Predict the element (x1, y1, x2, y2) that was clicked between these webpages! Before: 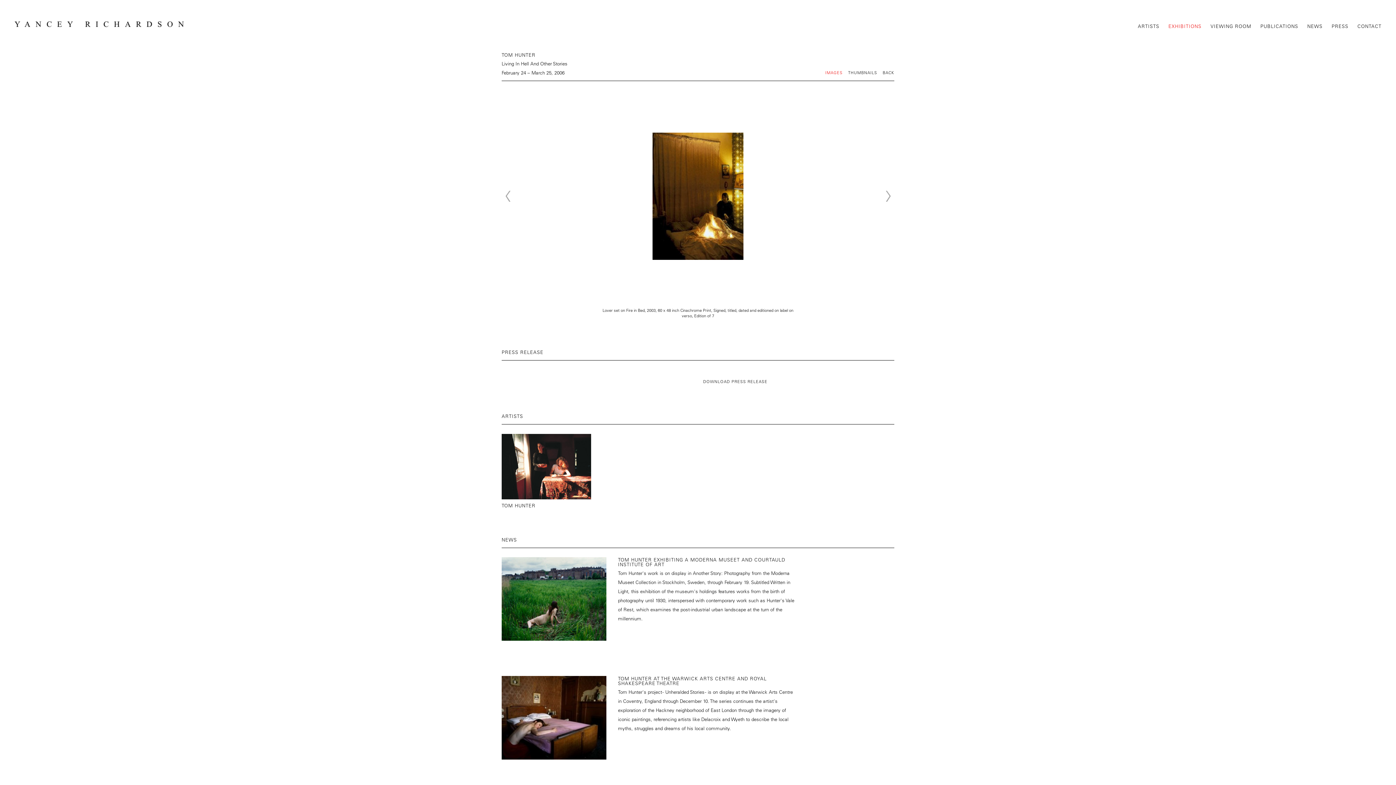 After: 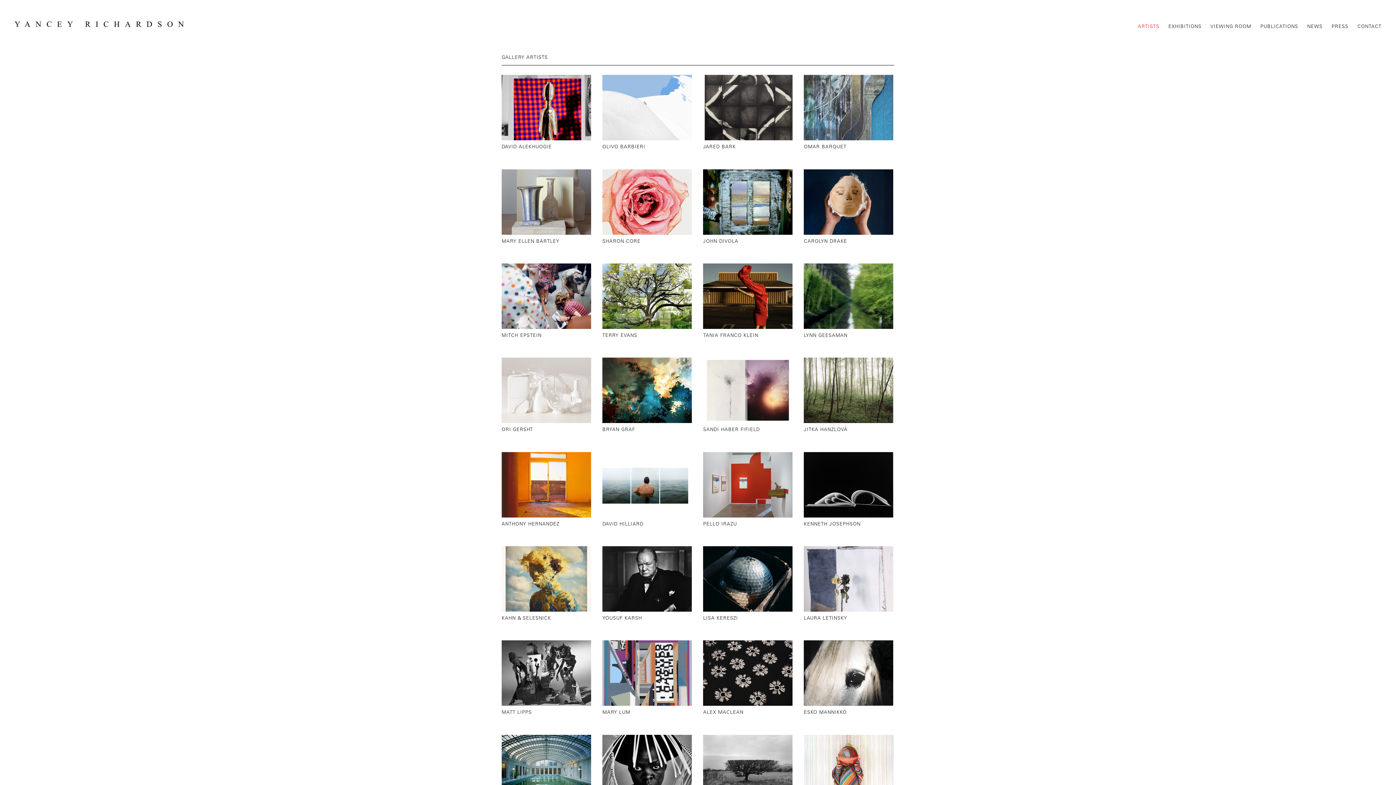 Action: label: ARTISTS bbox: (1138, 22, 1159, 29)